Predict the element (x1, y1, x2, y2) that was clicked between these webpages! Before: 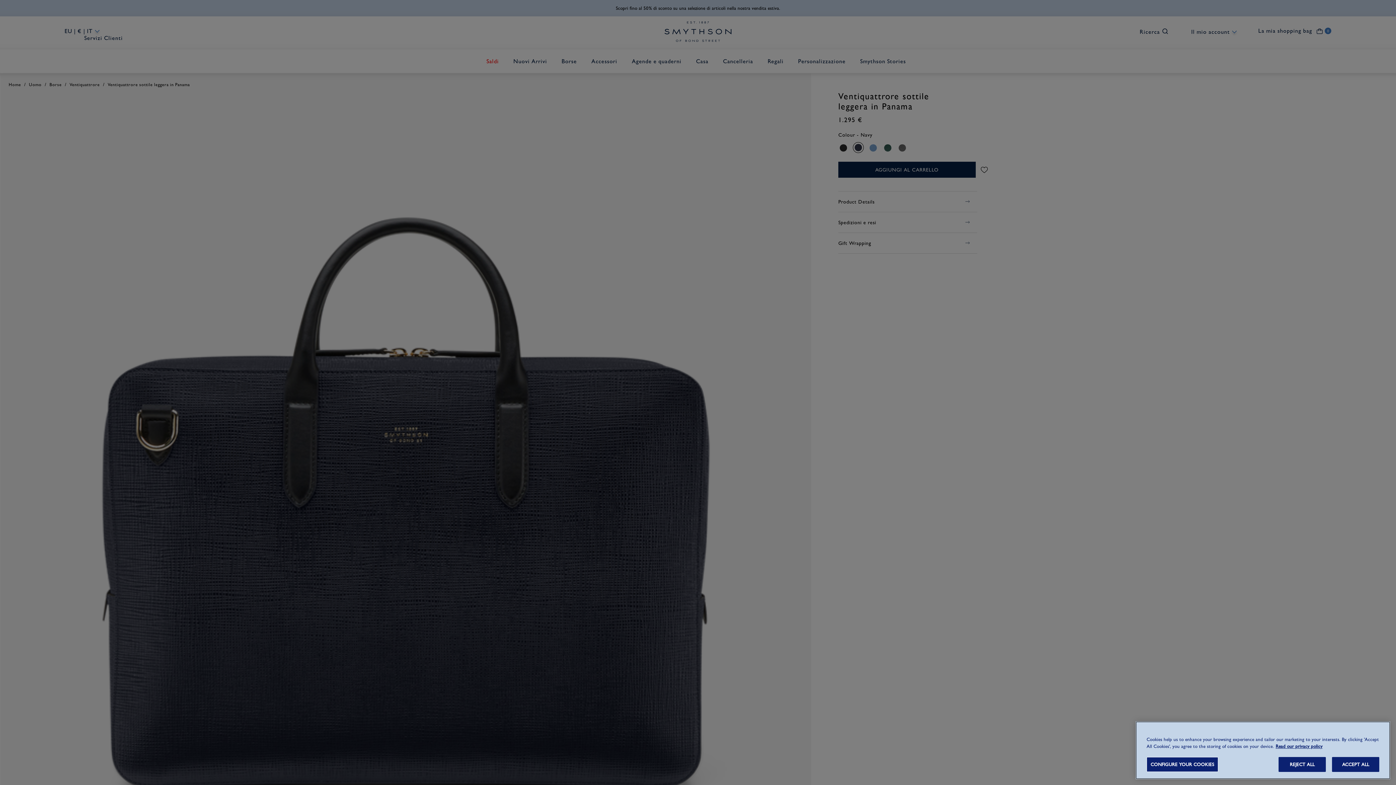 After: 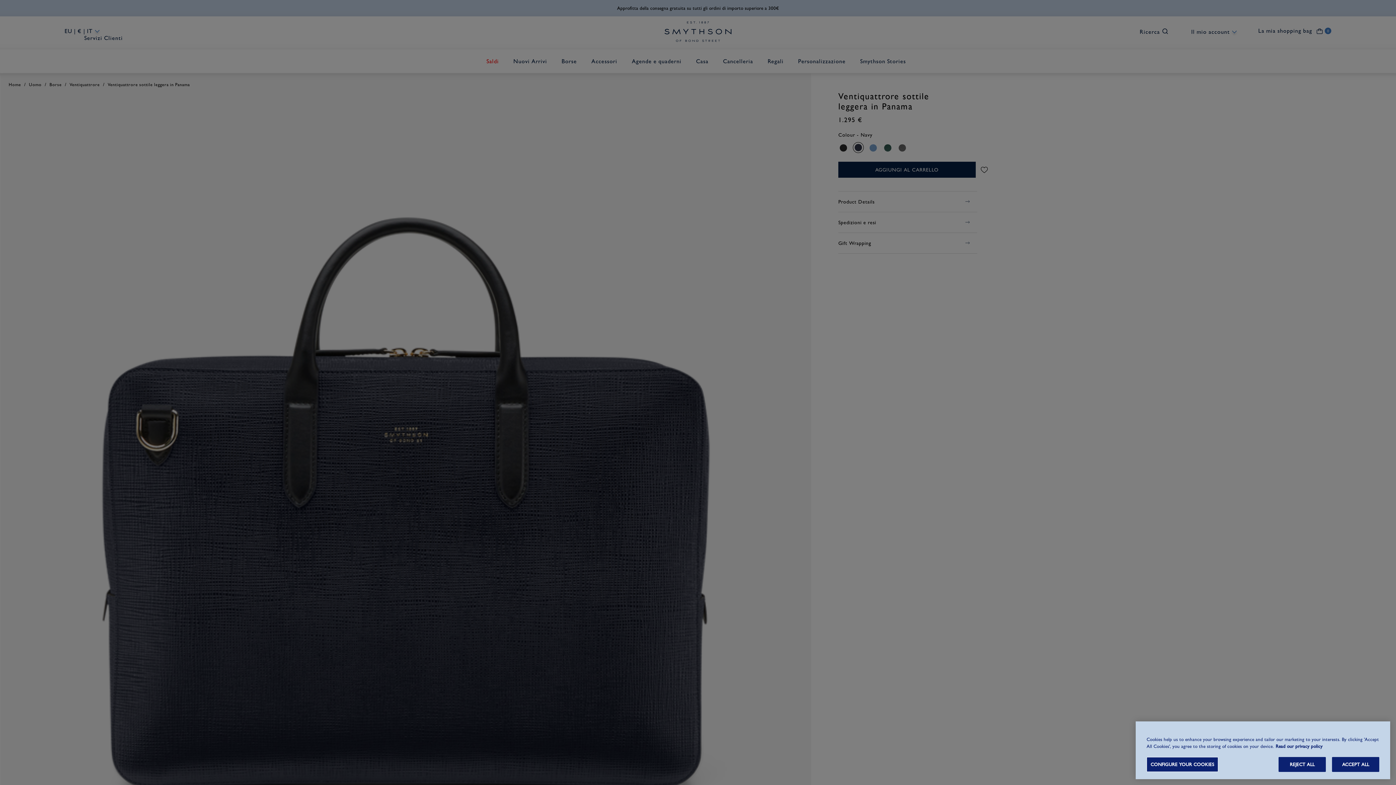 Action: bbox: (1276, 744, 1322, 749) label: More information about your privacy, opens in a new tab